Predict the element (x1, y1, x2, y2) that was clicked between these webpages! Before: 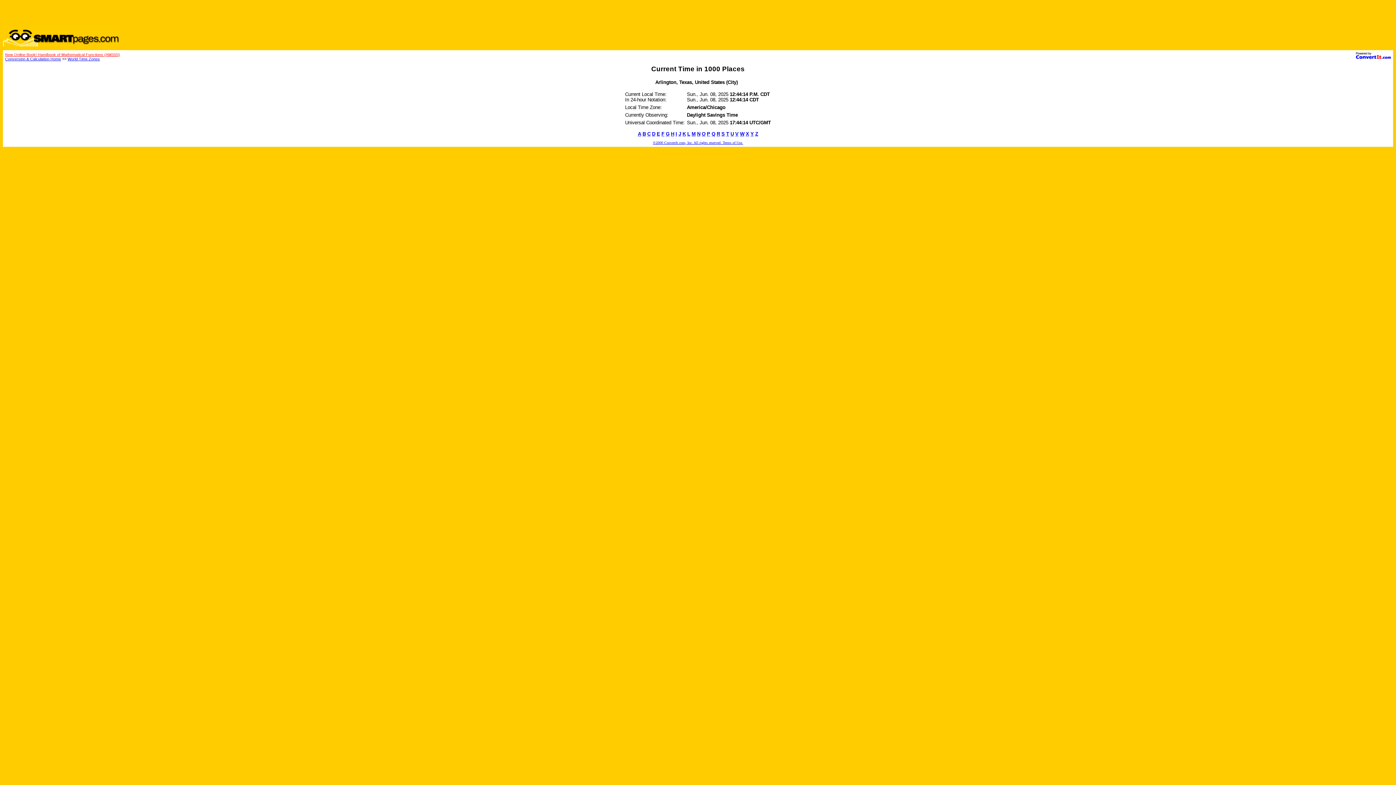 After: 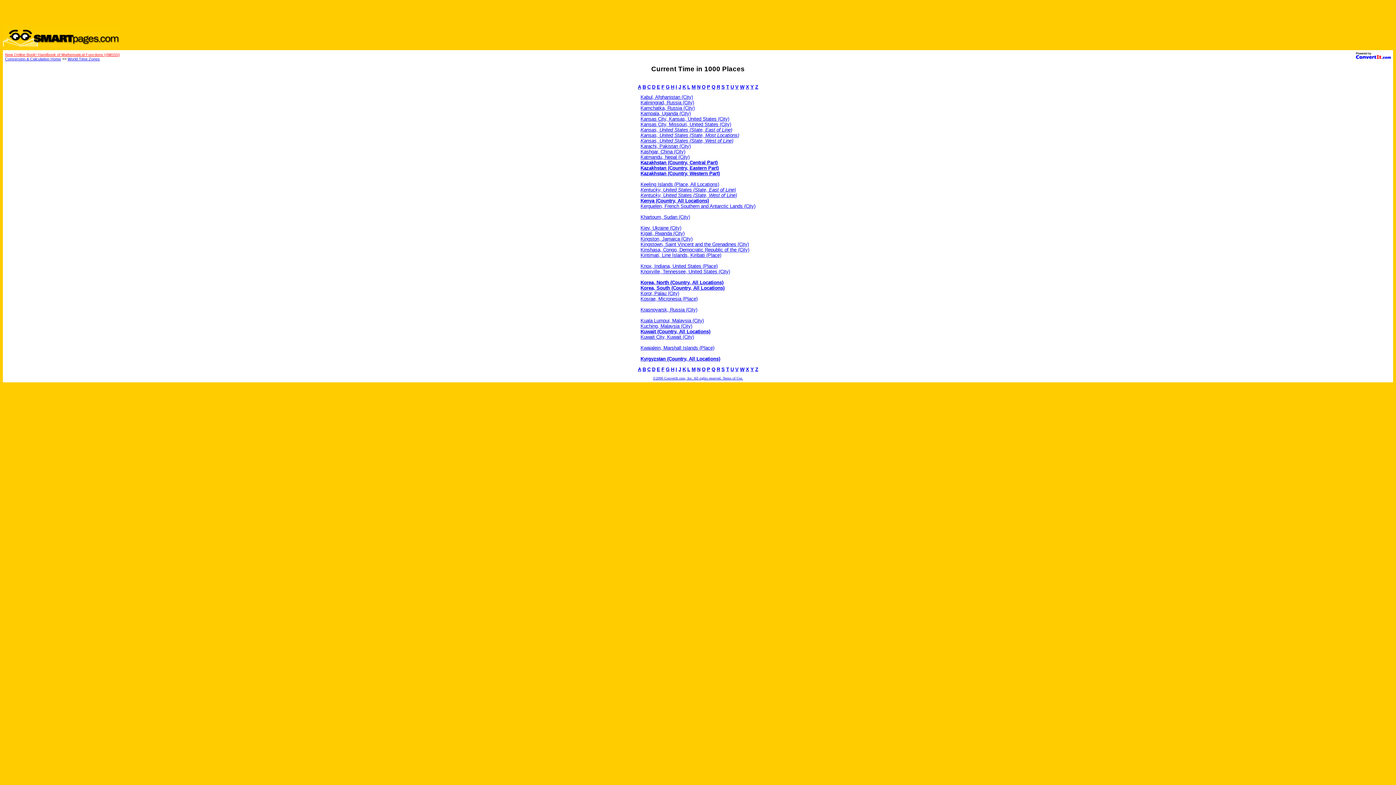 Action: label: K bbox: (682, 131, 686, 136)